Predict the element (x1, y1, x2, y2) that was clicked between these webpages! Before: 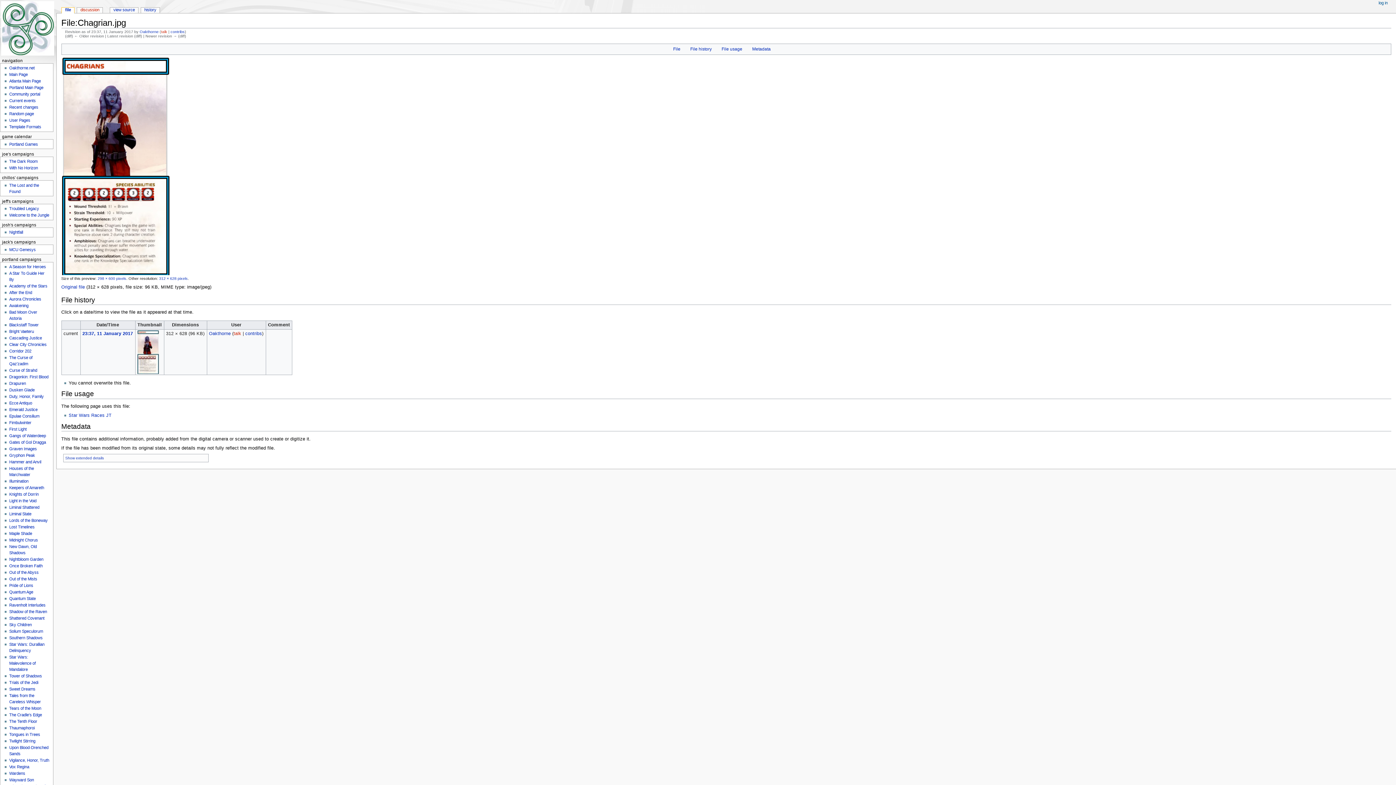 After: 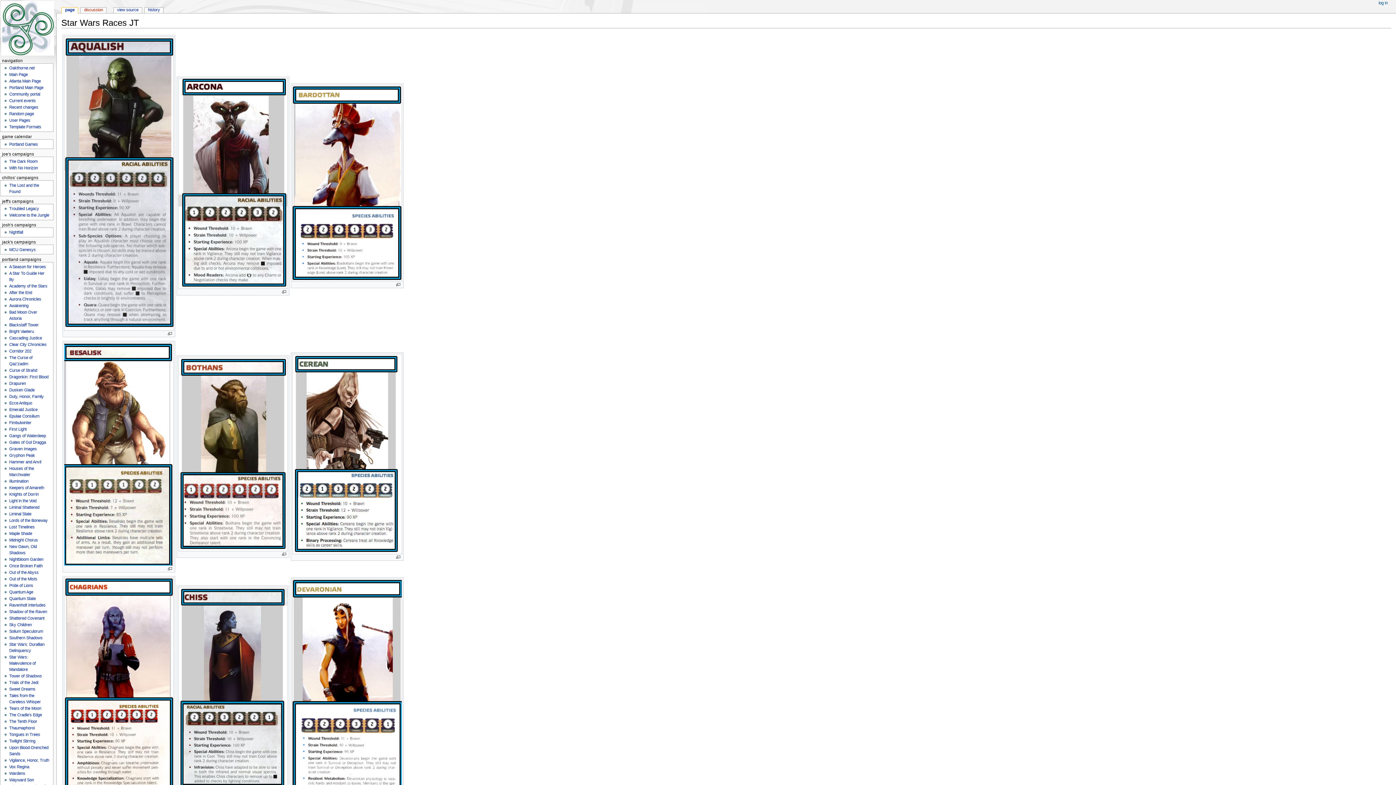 Action: label: Star Wars Races JT bbox: (68, 413, 111, 418)